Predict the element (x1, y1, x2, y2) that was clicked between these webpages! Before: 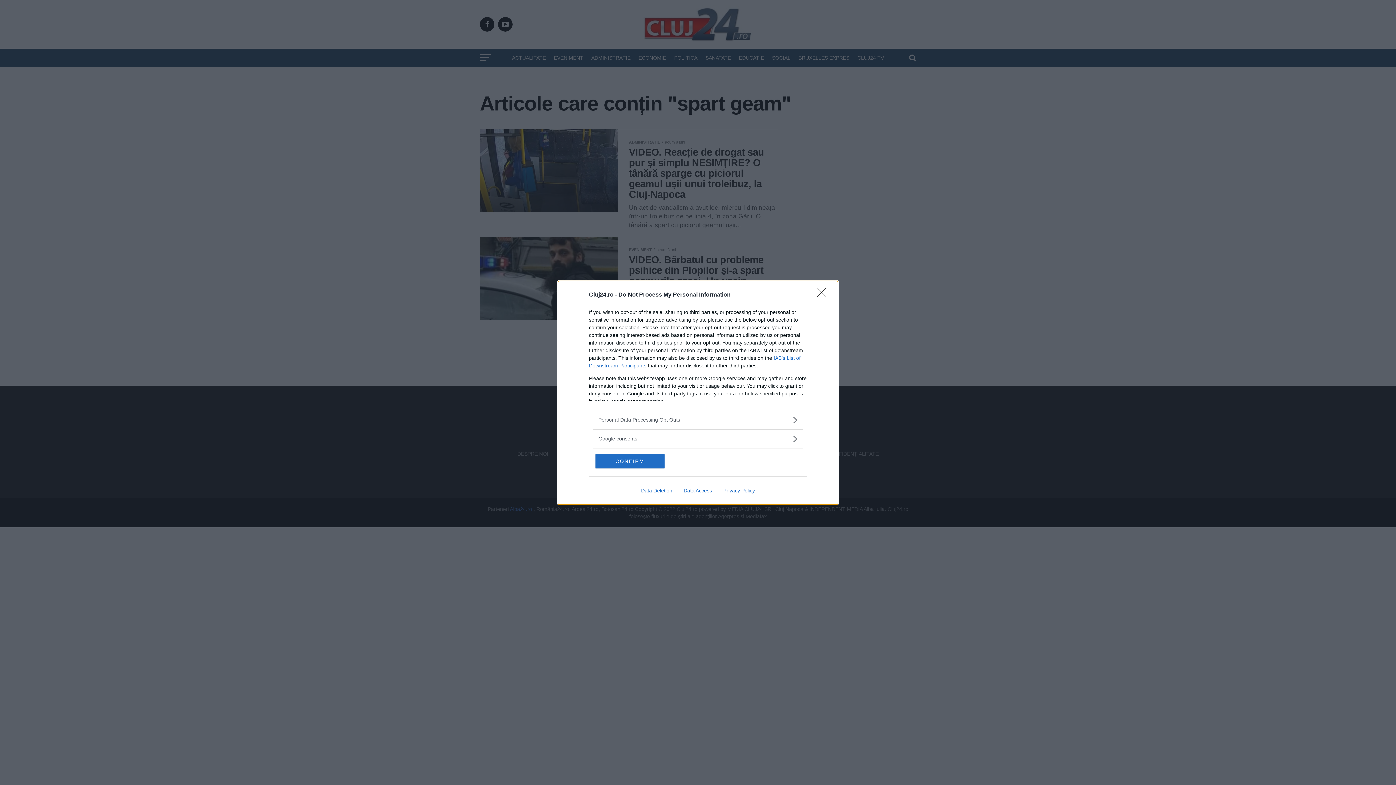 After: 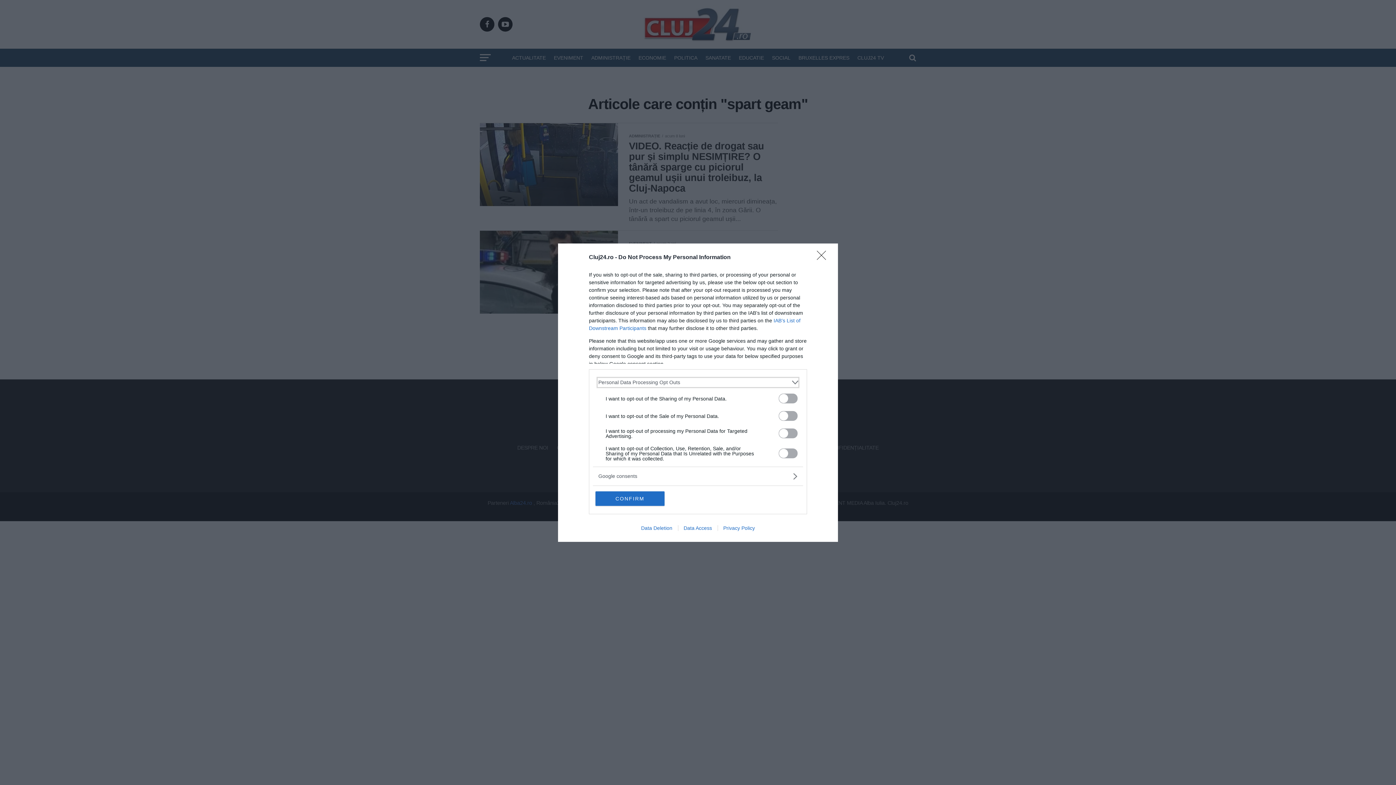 Action: bbox: (598, 416, 797, 423) label: Opt-Outs